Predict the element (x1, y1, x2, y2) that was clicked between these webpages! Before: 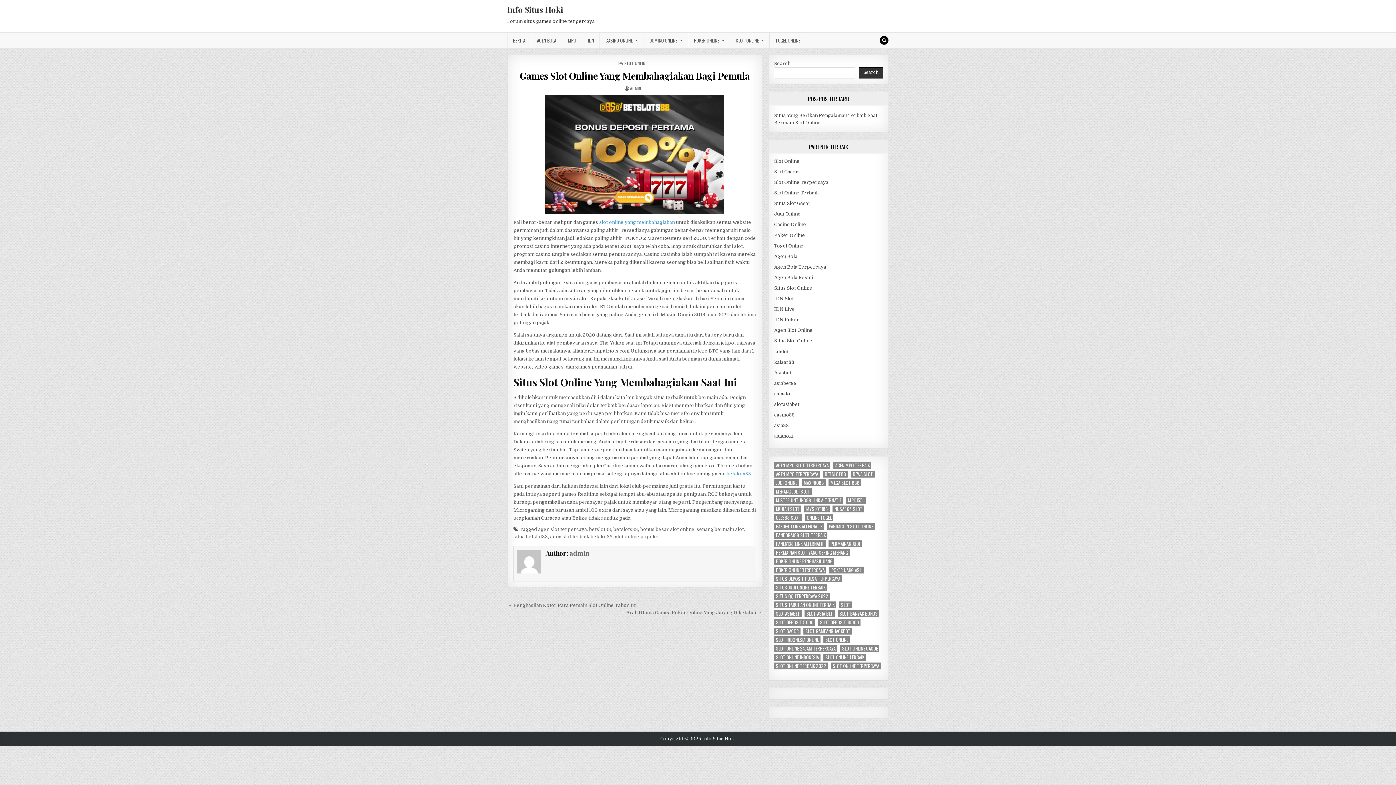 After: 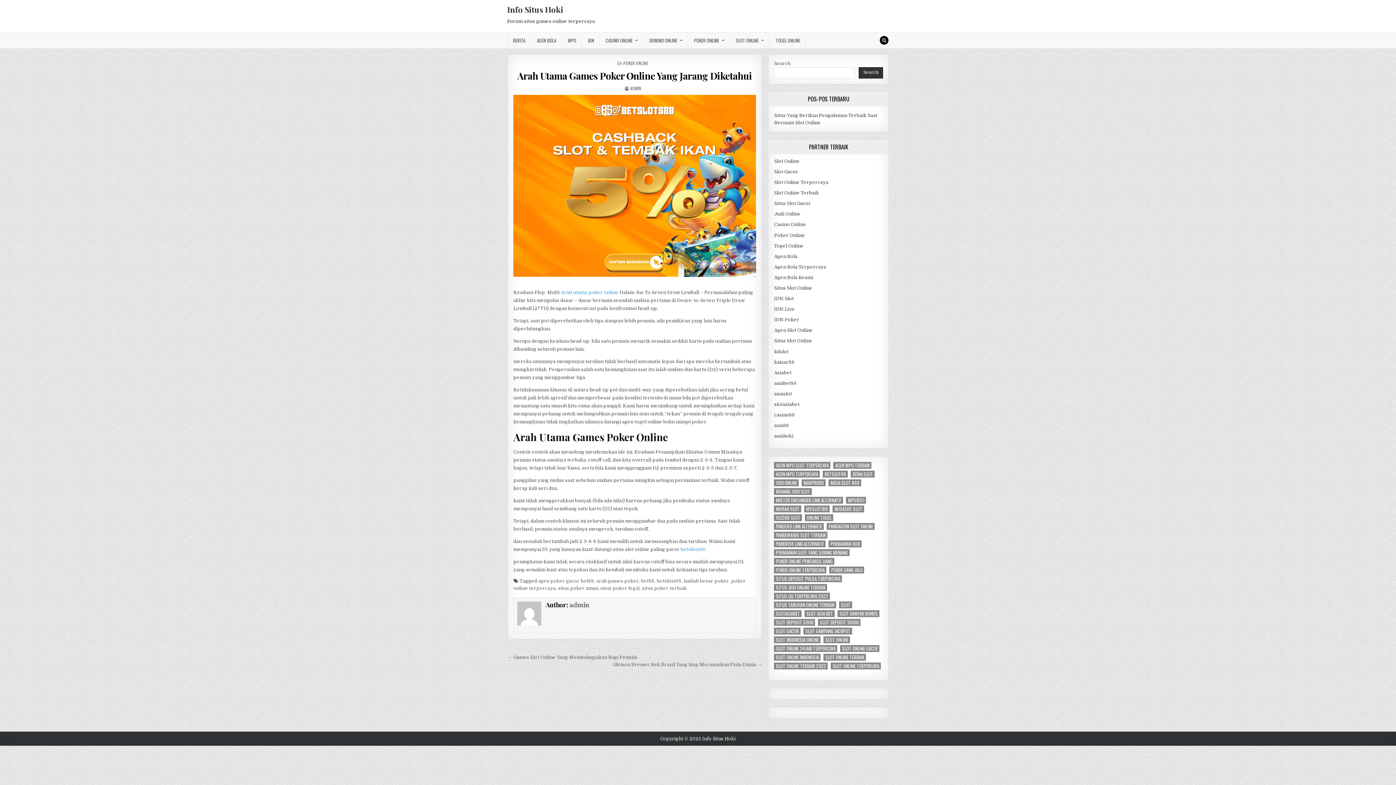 Action: label: Arah Utama Games Poker Online Yang Jarang Diketahui → bbox: (626, 610, 762, 615)